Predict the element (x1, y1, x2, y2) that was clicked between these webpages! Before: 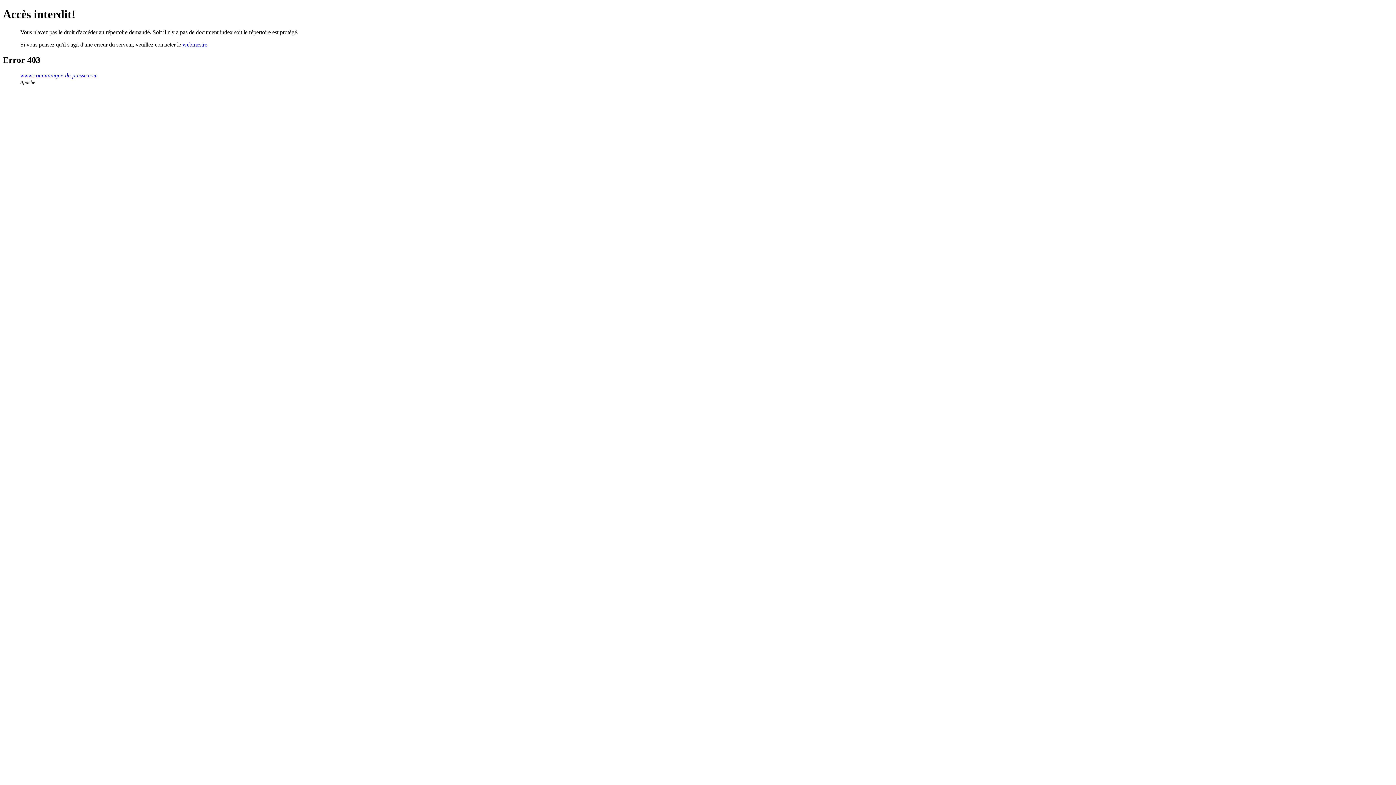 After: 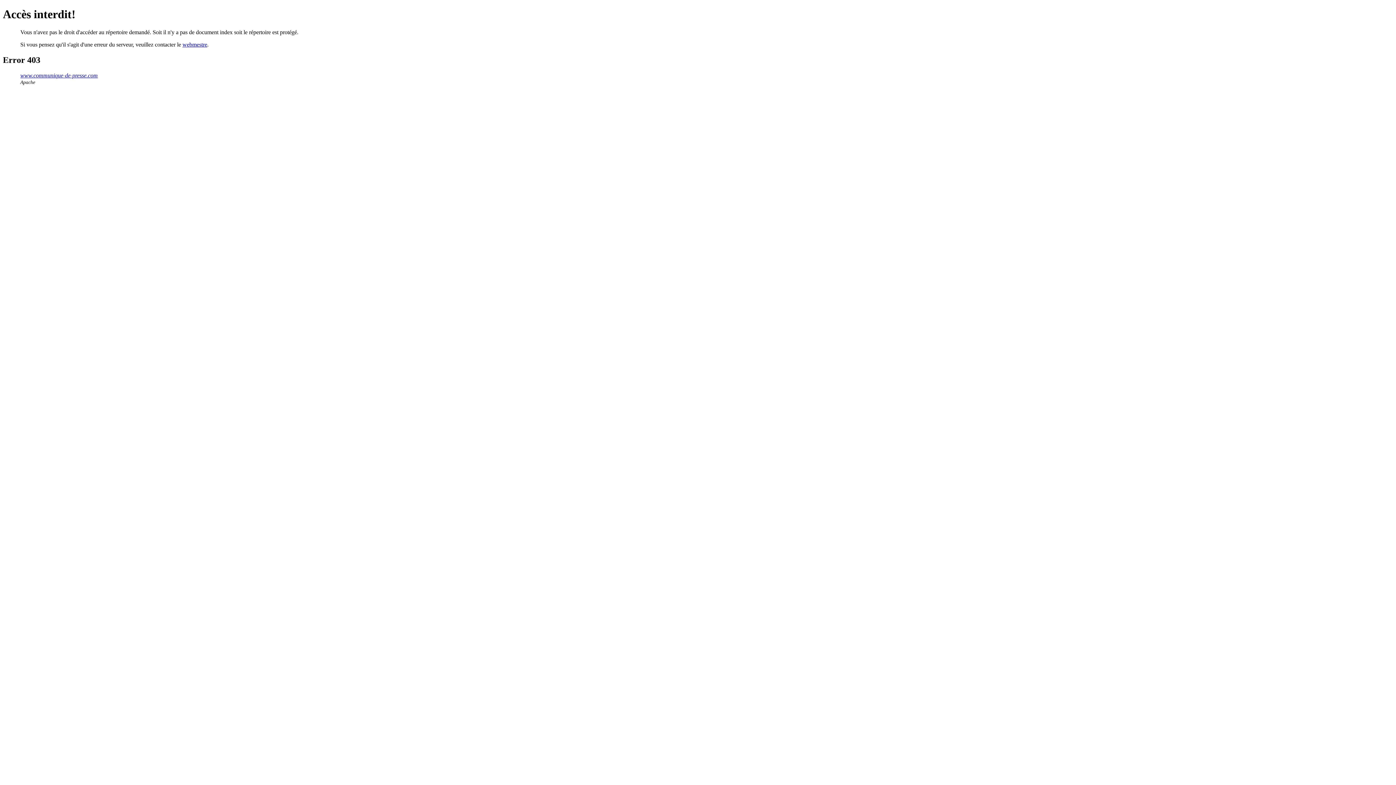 Action: bbox: (20, 72, 97, 78) label: www.communique-de-presse.com